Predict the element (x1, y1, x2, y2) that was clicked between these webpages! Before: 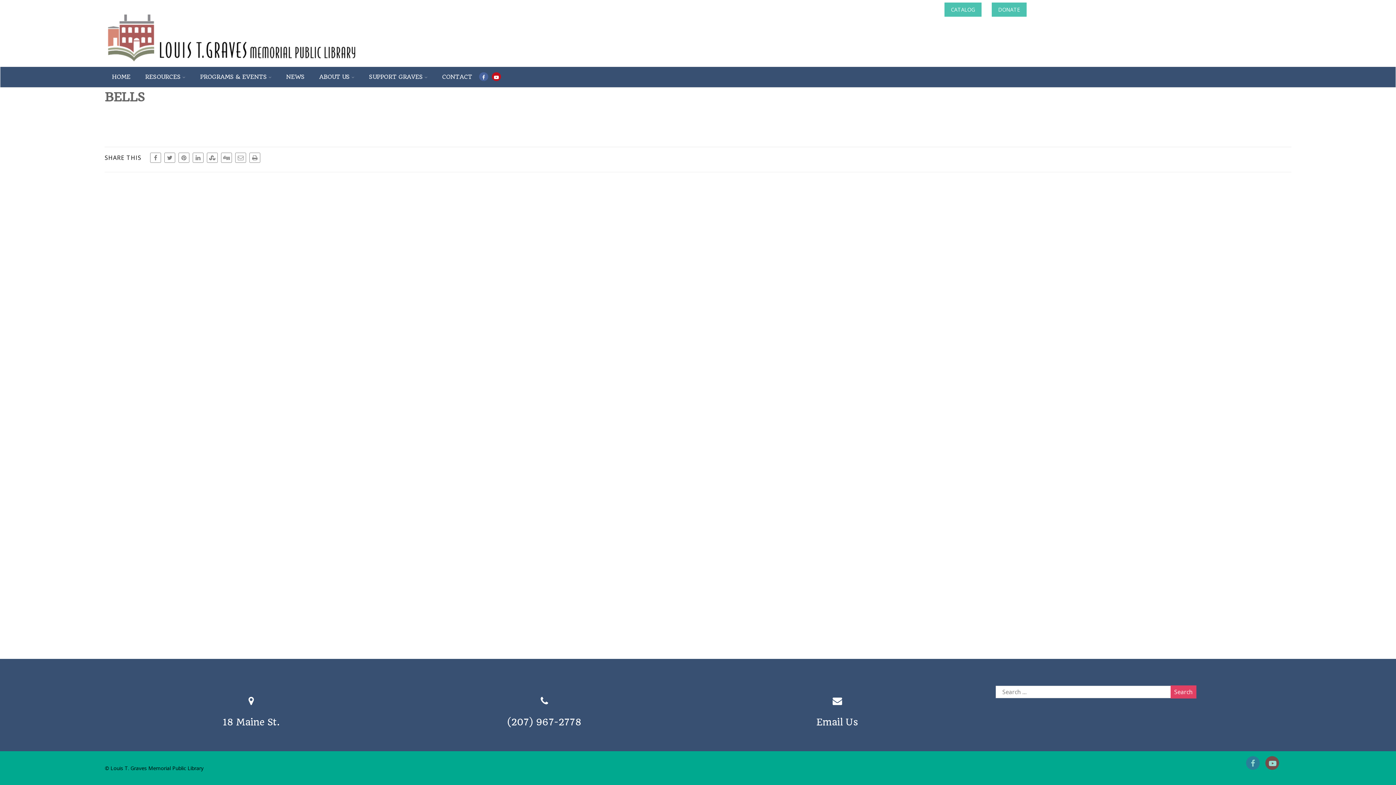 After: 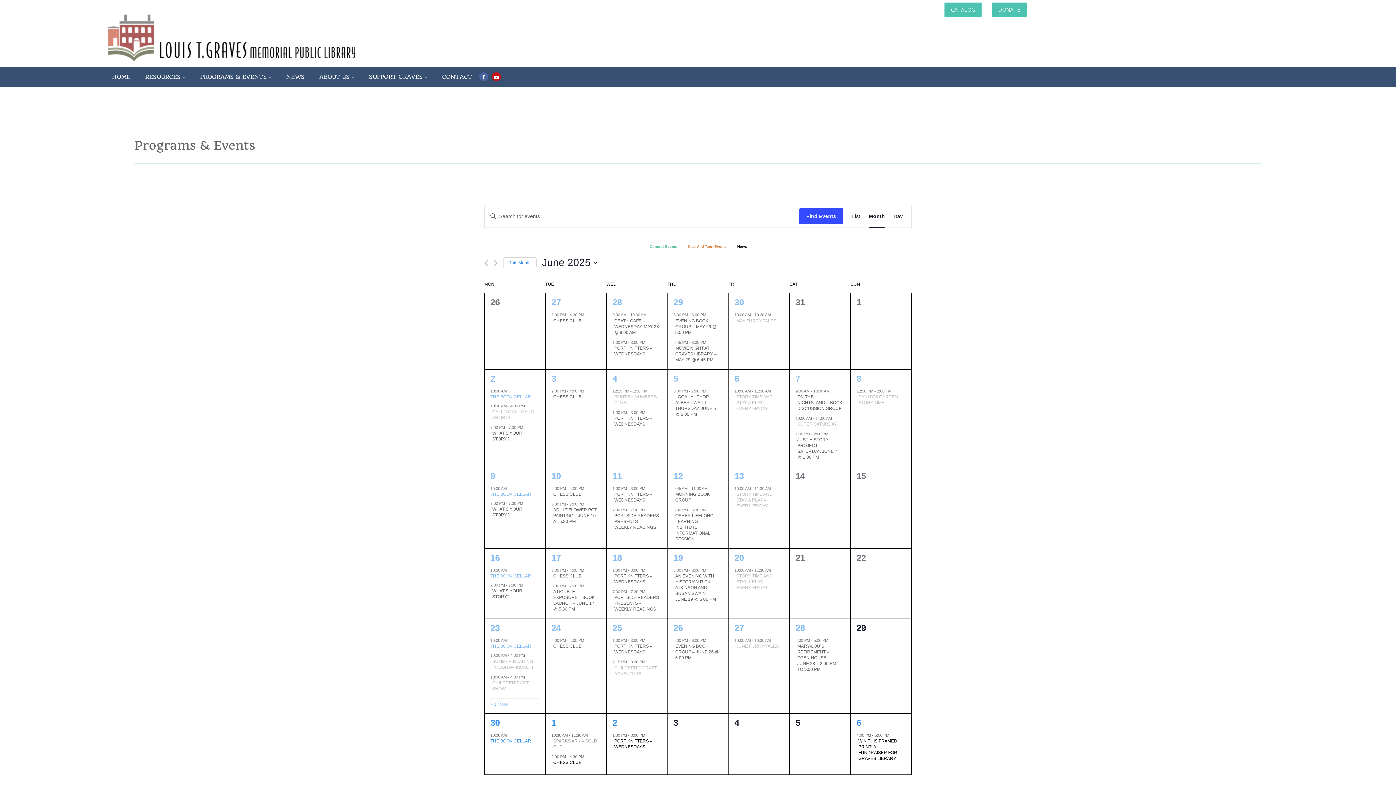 Action: label: PROGRAMS & EVENTS bbox: (192, 66, 278, 87)